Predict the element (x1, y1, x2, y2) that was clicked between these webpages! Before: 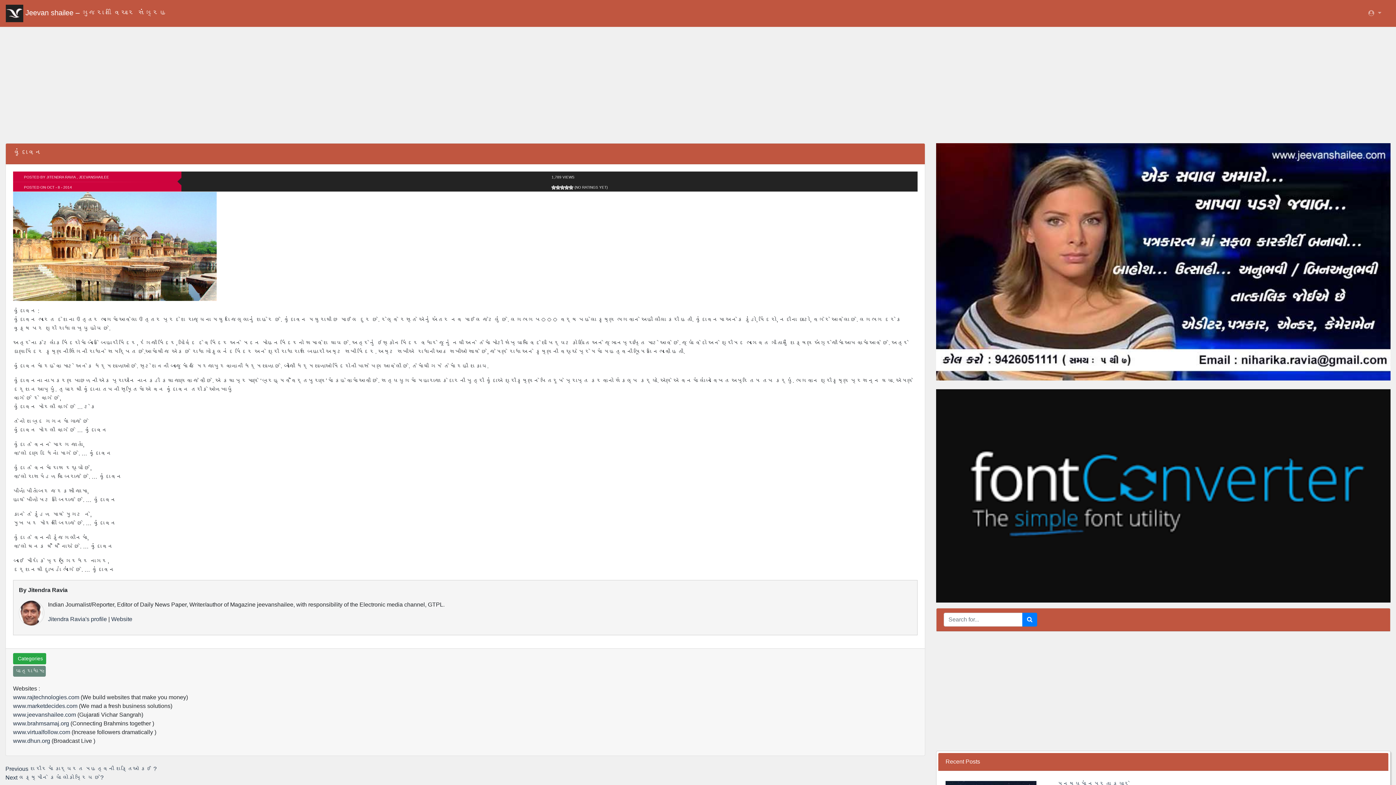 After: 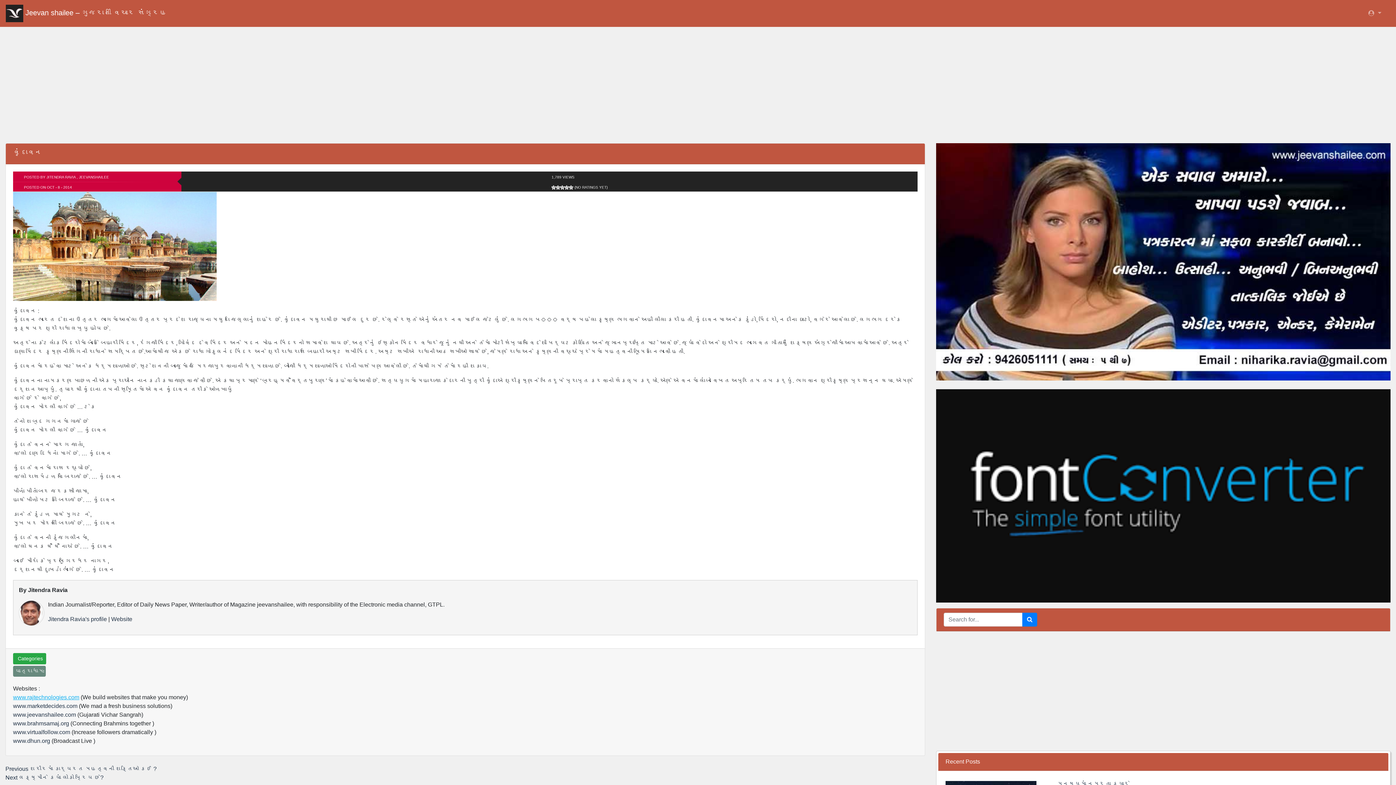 Action: bbox: (13, 694, 79, 700) label: www.rajtechnologies.com